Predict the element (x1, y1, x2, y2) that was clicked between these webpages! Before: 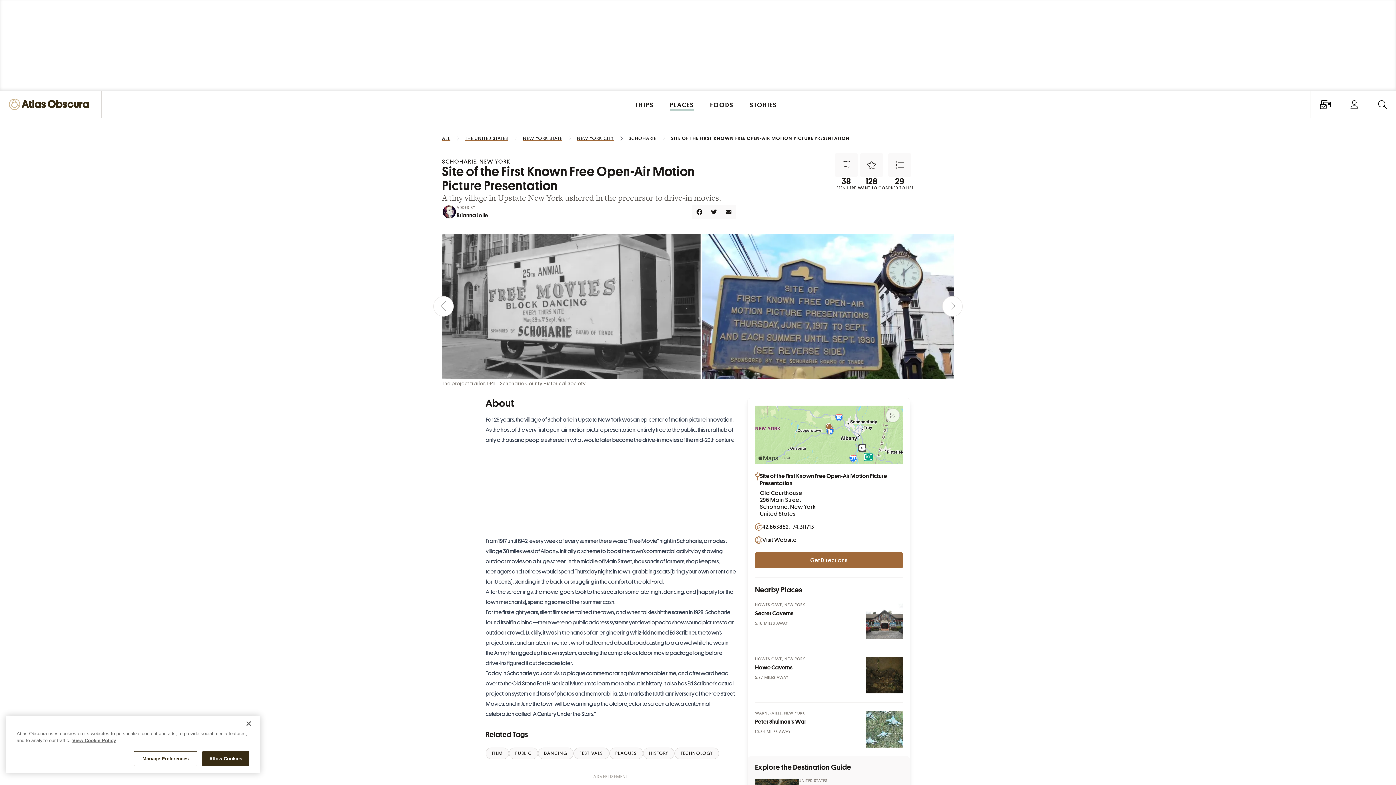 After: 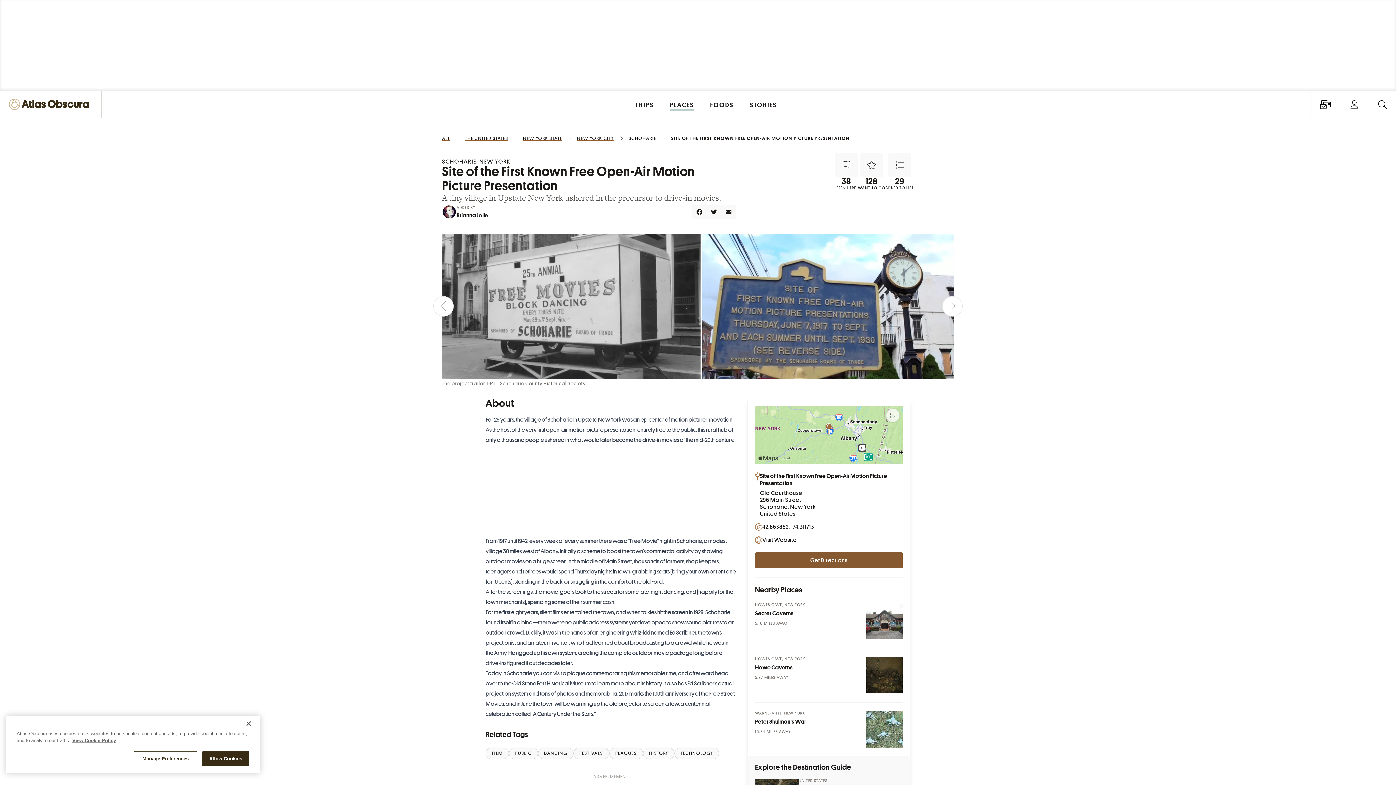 Action: bbox: (755, 552, 902, 568) label: Get Directions